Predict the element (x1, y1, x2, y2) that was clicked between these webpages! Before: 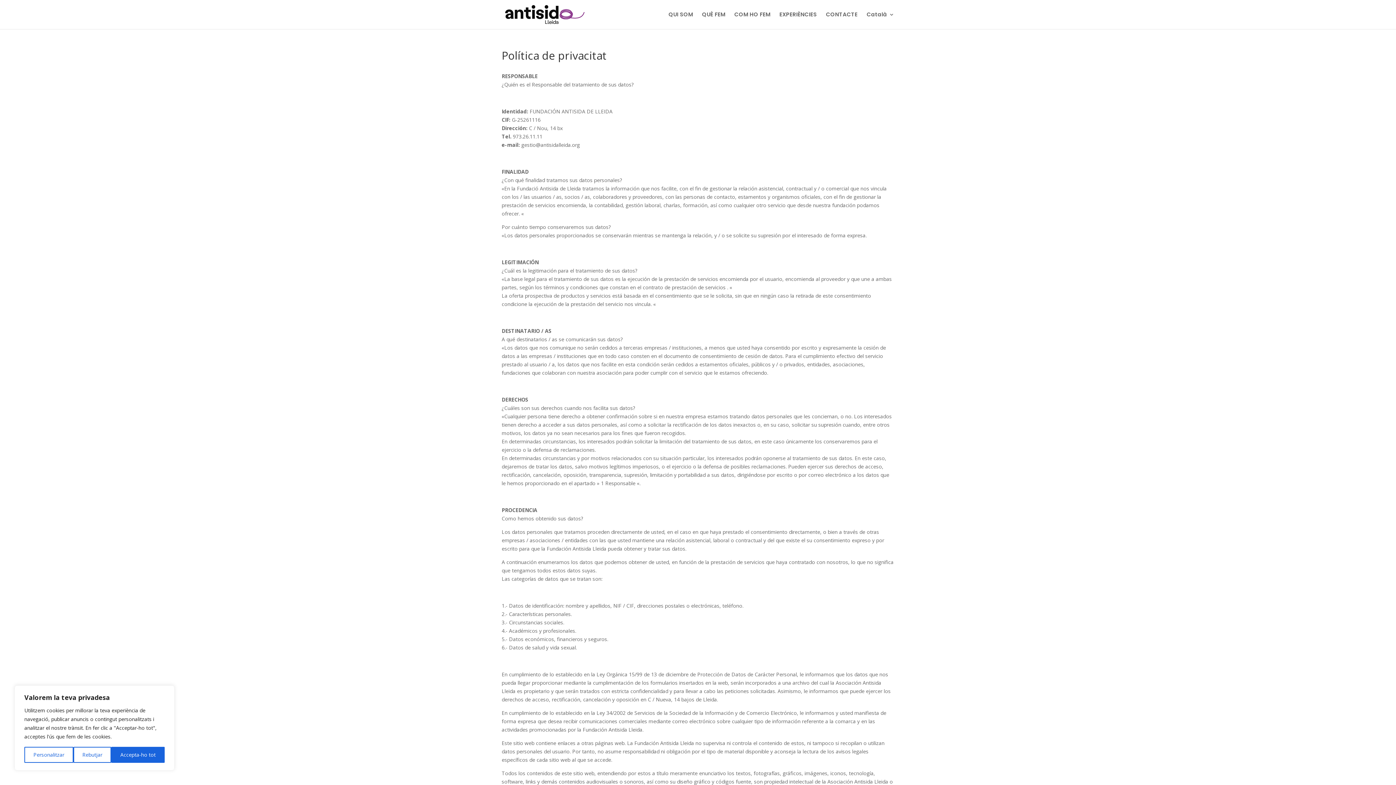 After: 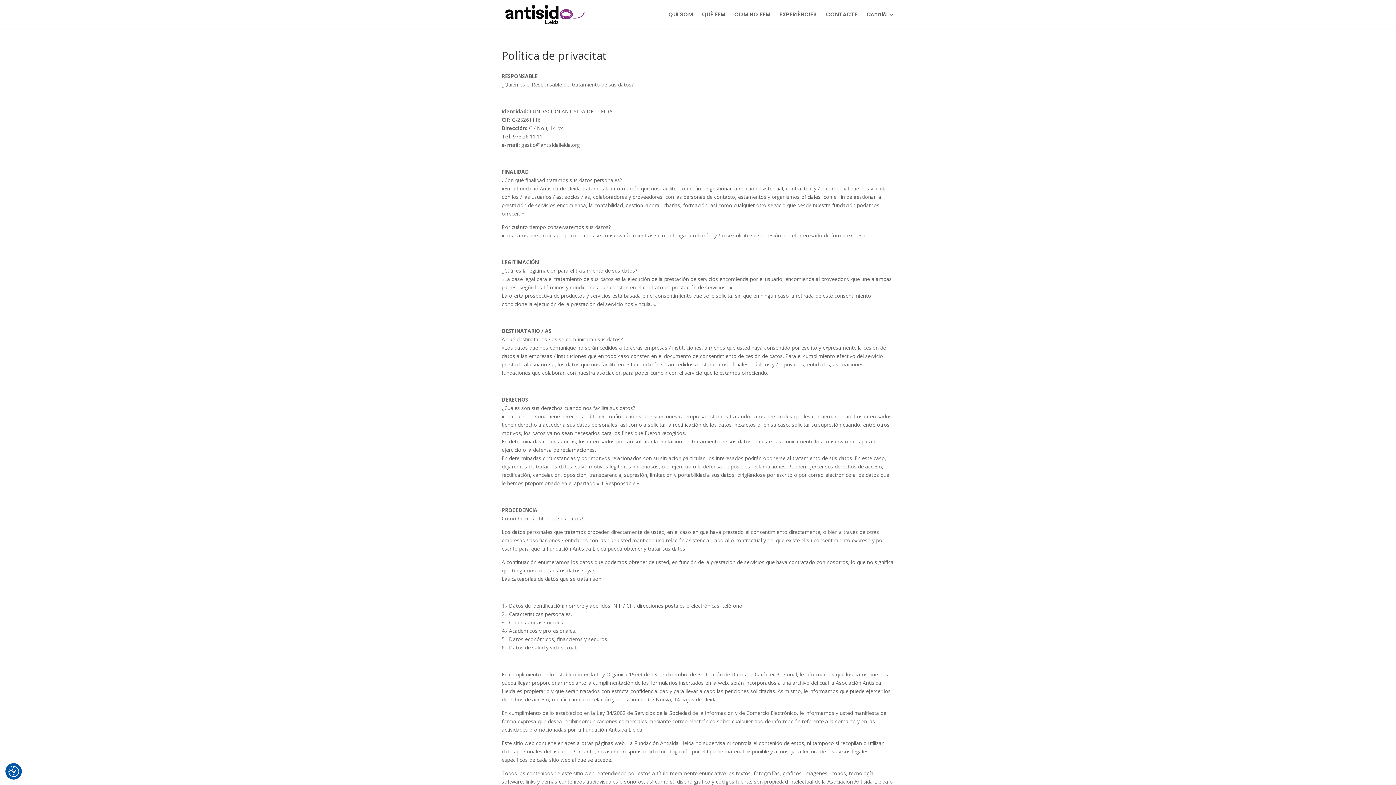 Action: bbox: (73, 747, 111, 763) label: Rebutjar